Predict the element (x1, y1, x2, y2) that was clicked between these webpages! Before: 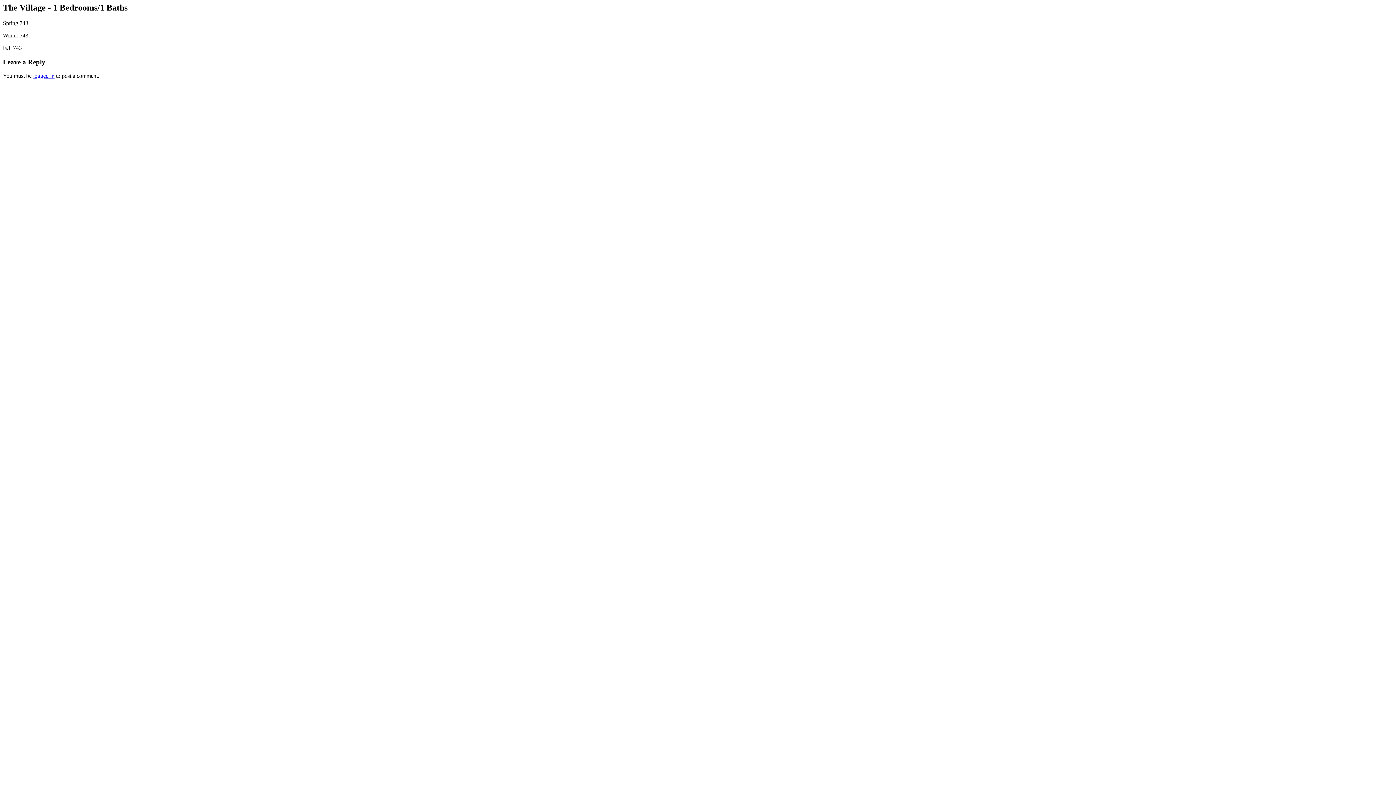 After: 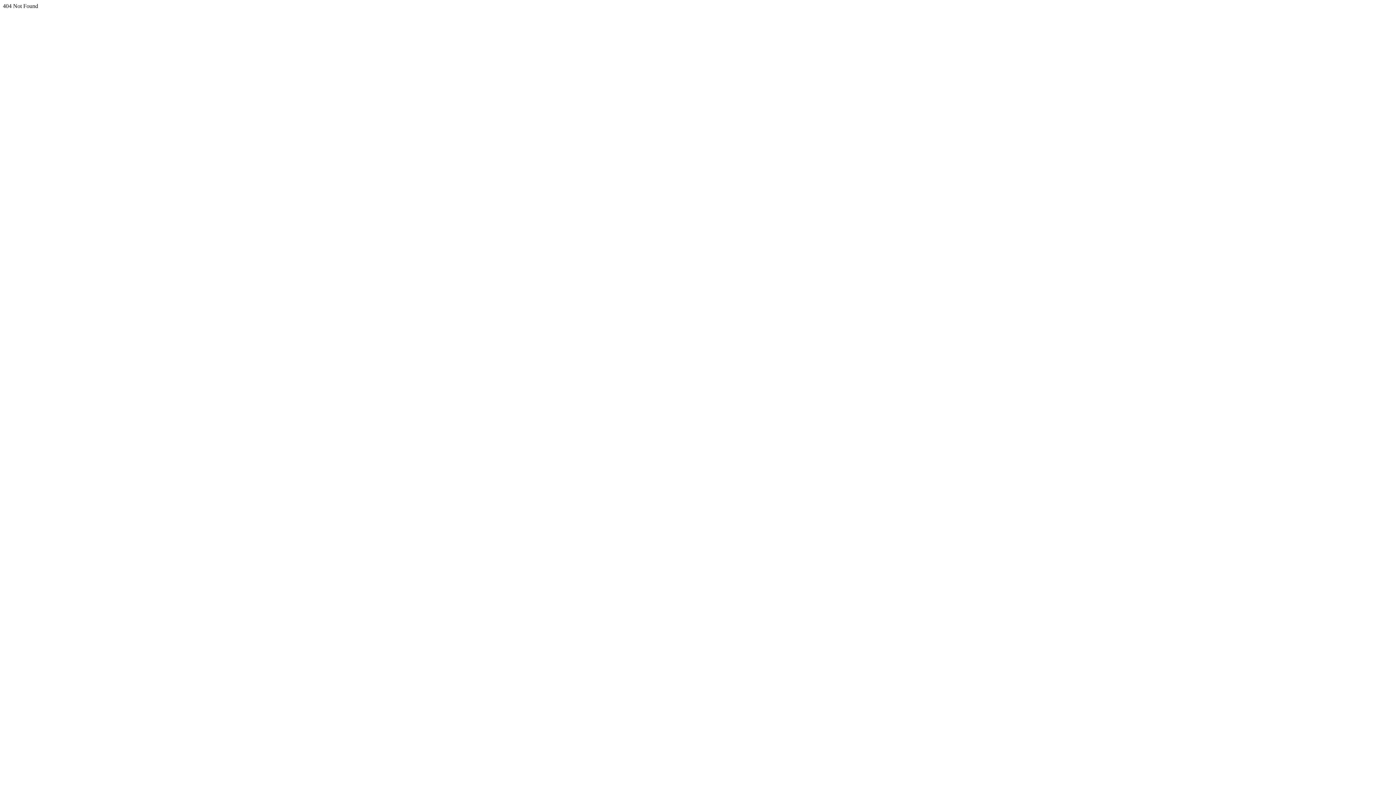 Action: bbox: (33, 72, 54, 79) label: logged in